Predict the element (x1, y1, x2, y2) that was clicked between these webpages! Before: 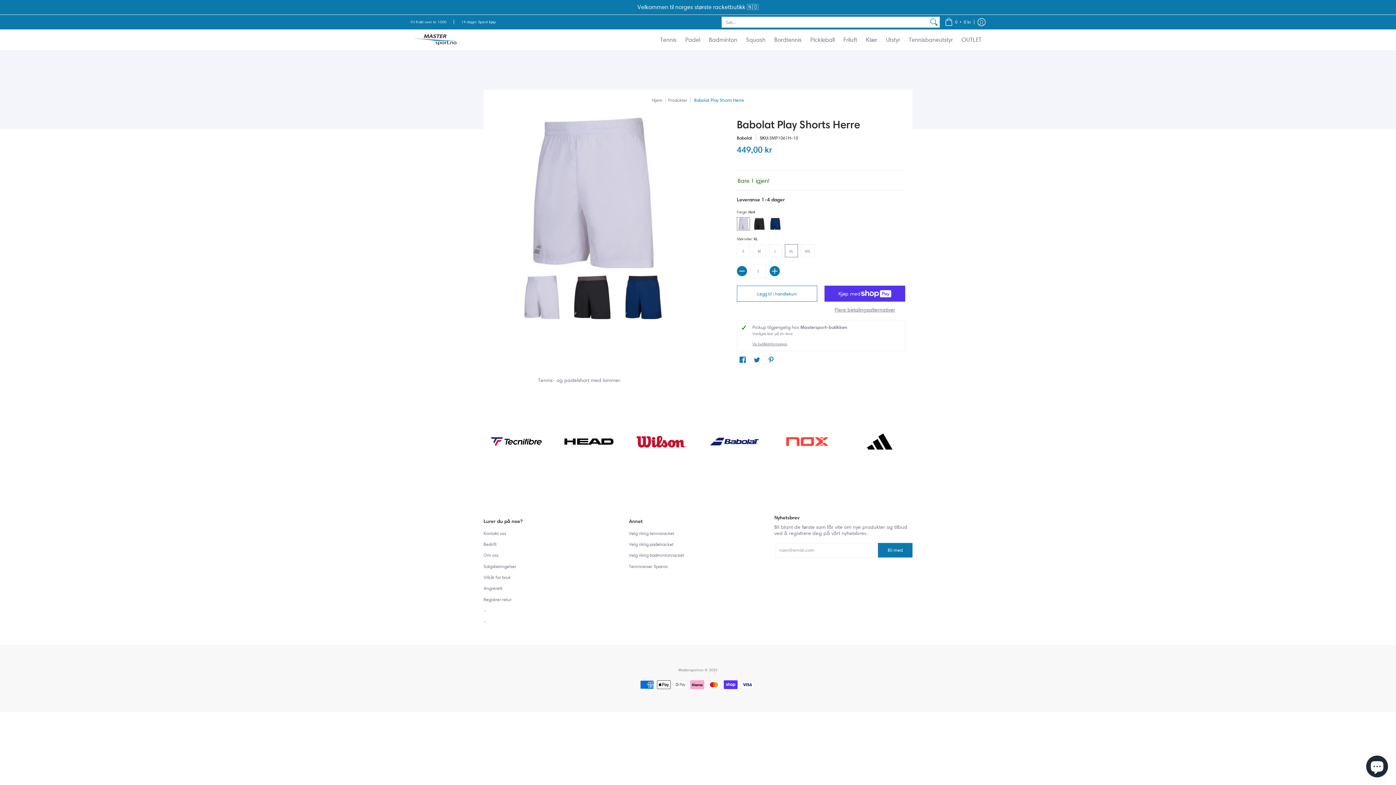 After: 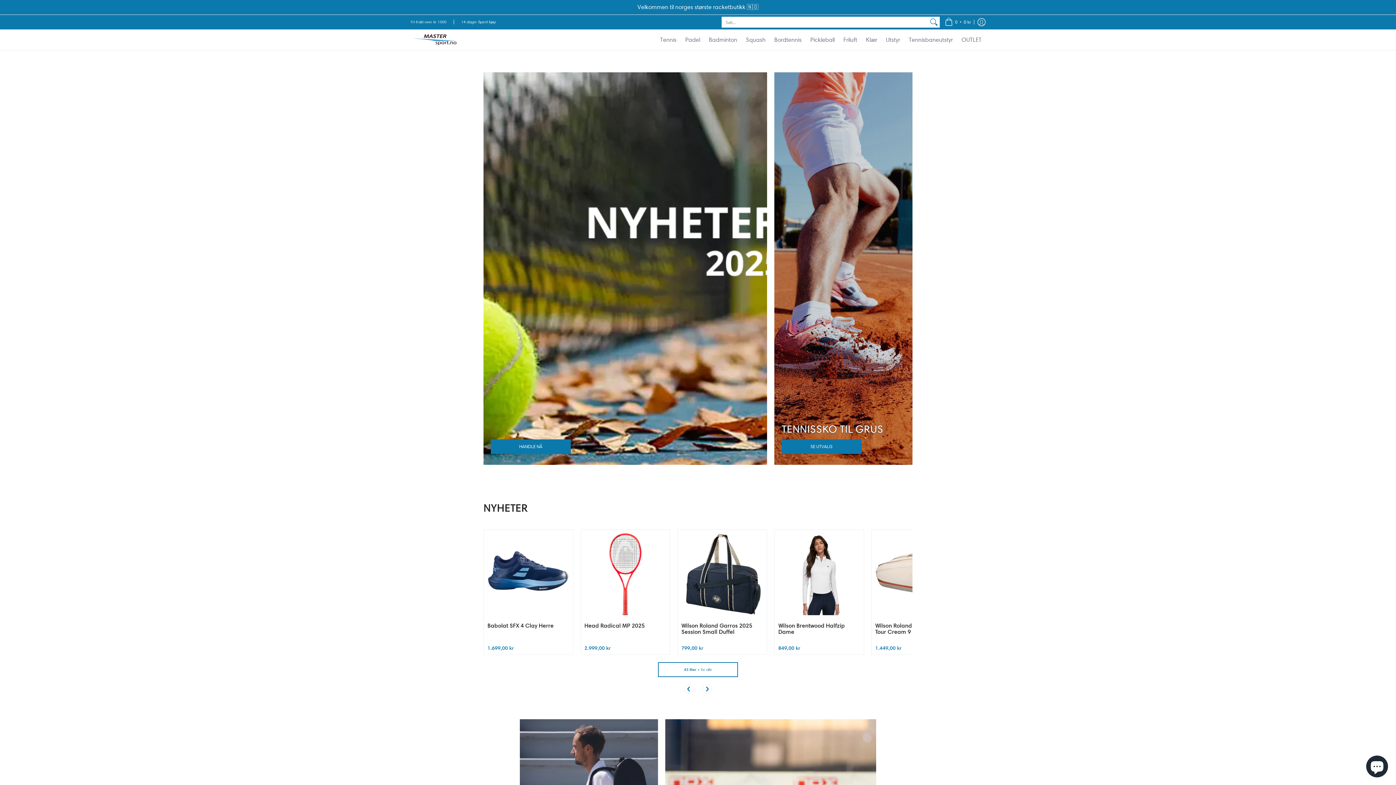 Action: bbox: (678, 667, 703, 672) label: Mastersport.no